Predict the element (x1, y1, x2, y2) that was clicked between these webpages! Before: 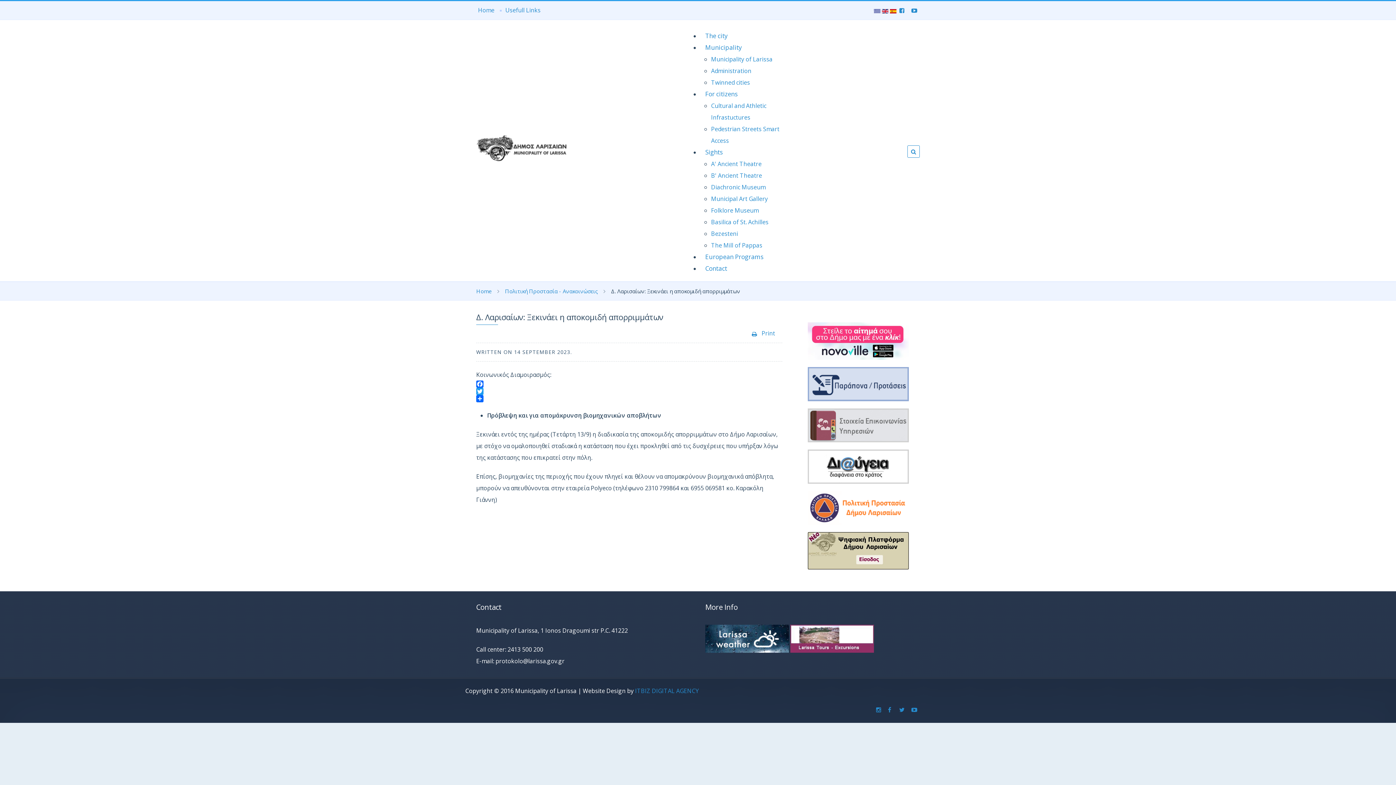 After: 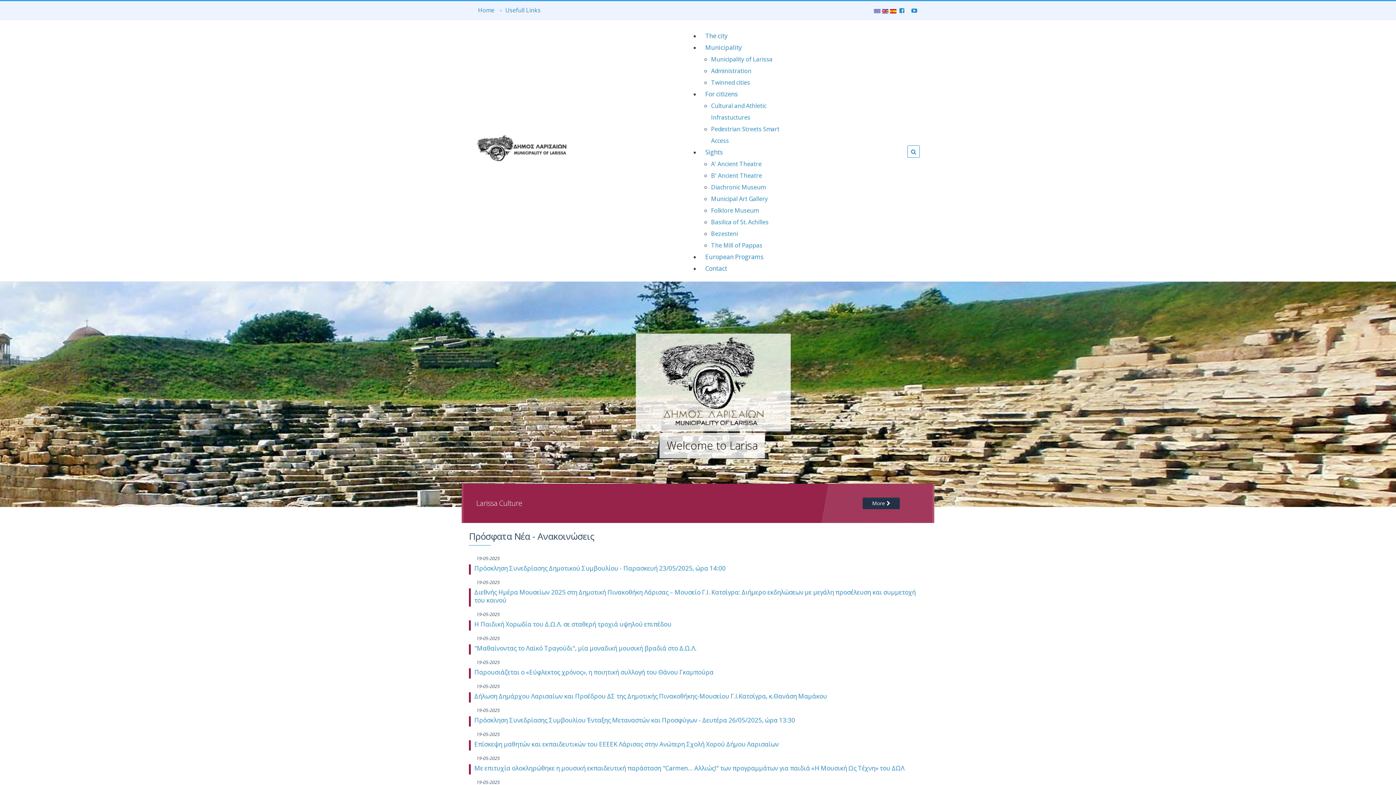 Action: bbox: (882, 6, 888, 14)